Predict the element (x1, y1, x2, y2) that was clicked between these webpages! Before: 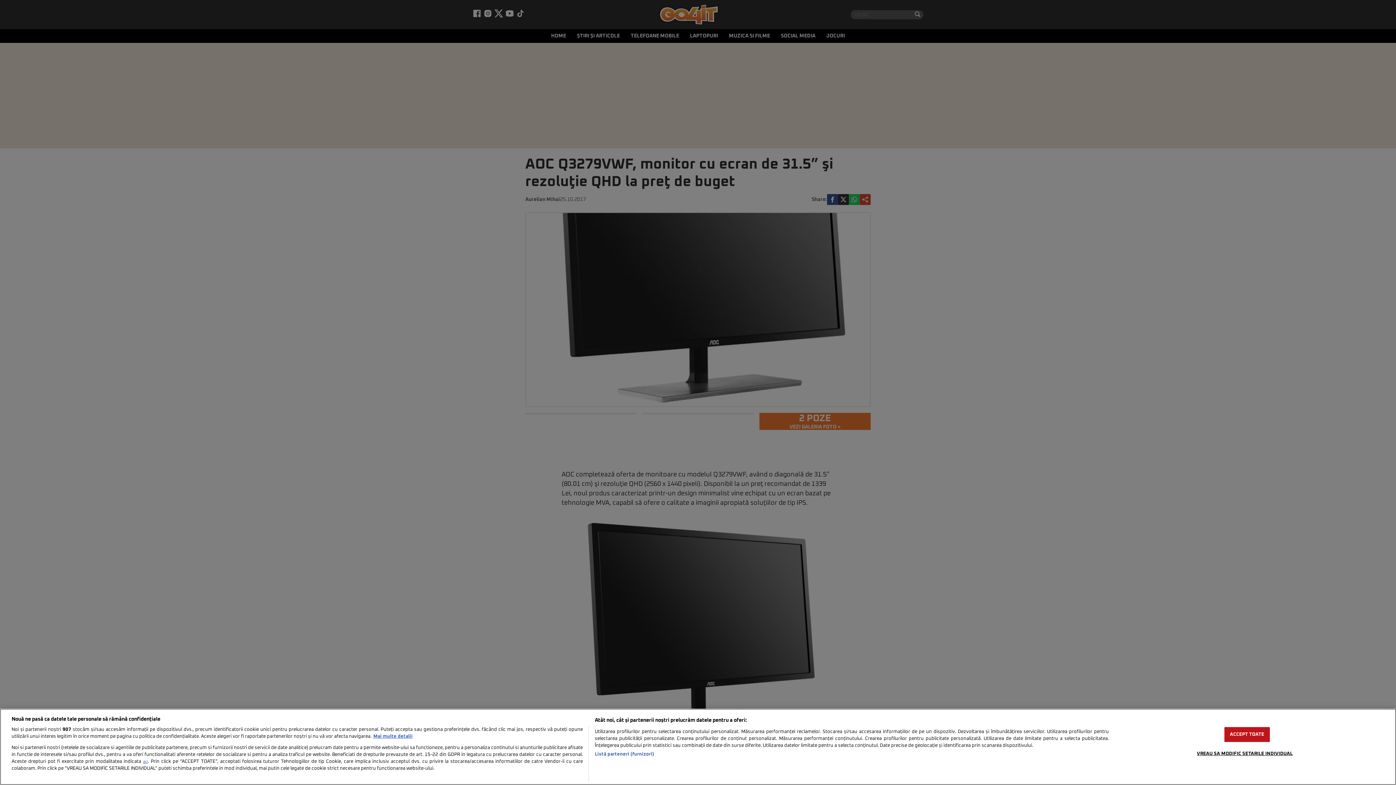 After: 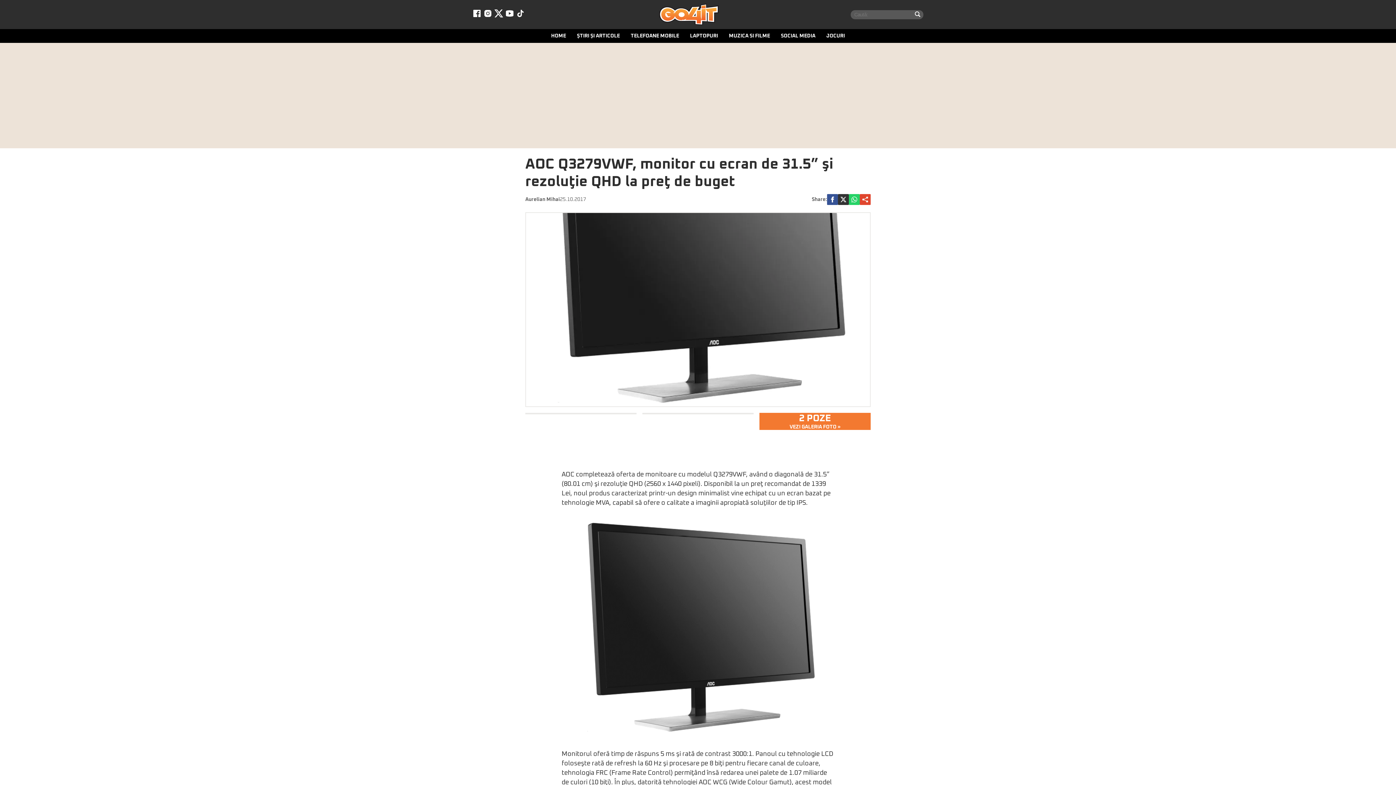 Action: label: ACCEPT TOATE bbox: (1224, 727, 1270, 742)